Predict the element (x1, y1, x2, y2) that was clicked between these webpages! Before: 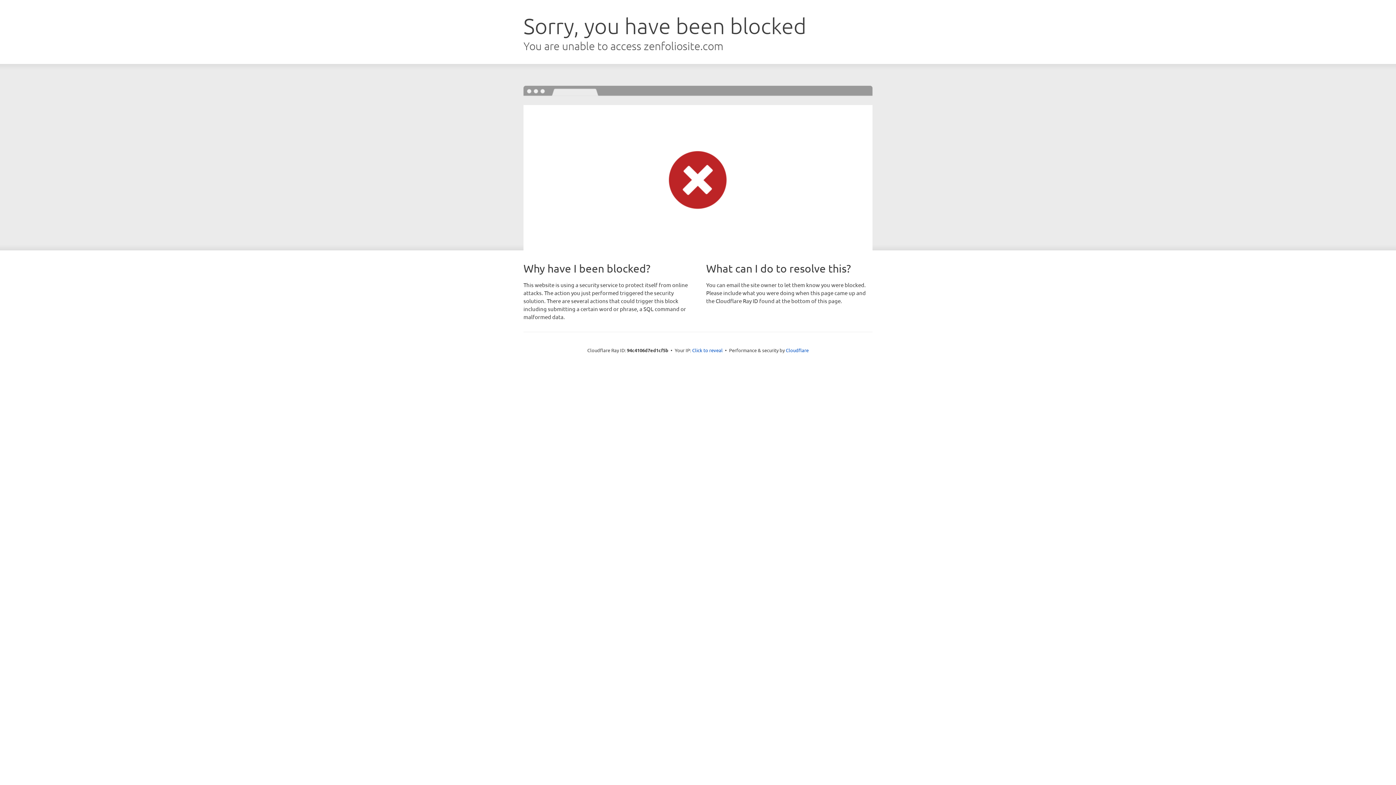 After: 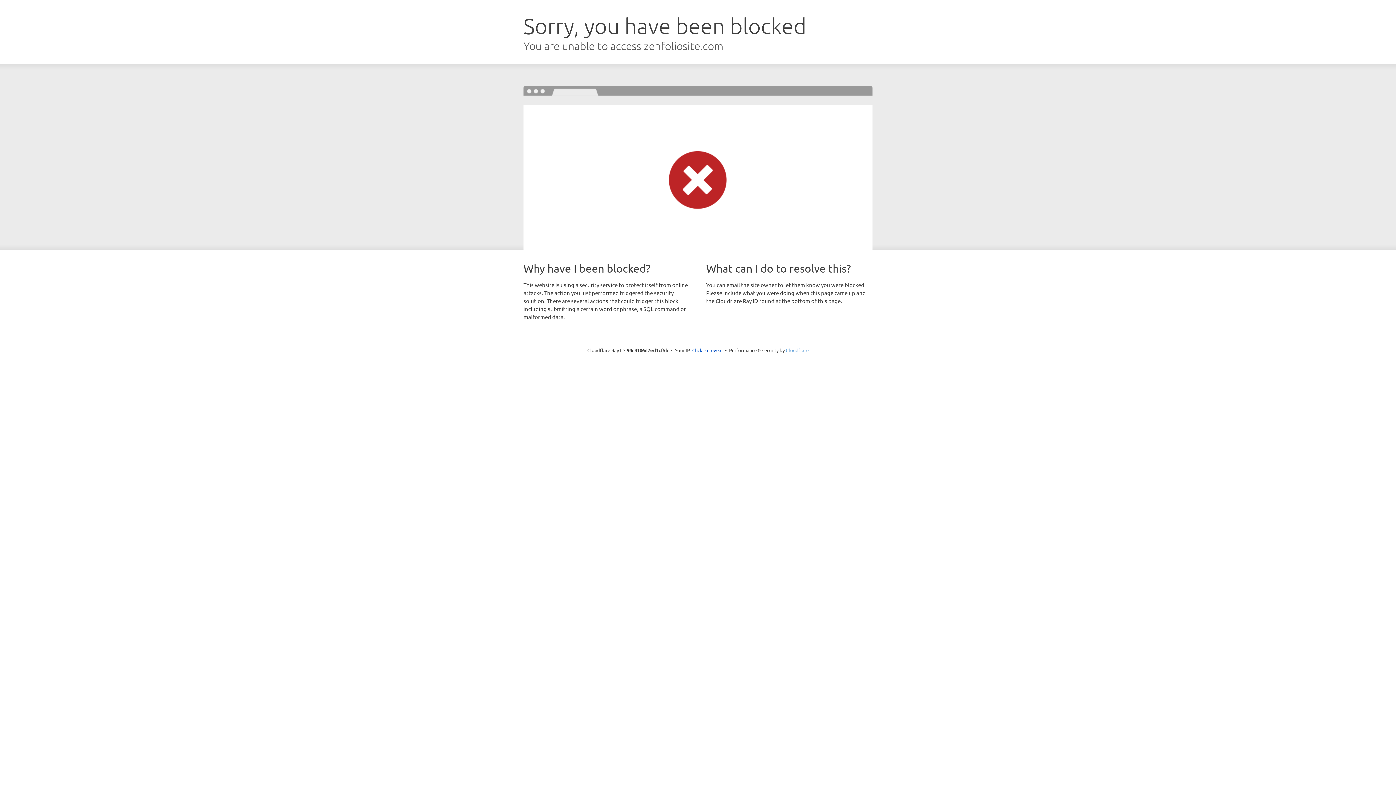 Action: label: Cloudflare bbox: (786, 347, 808, 353)